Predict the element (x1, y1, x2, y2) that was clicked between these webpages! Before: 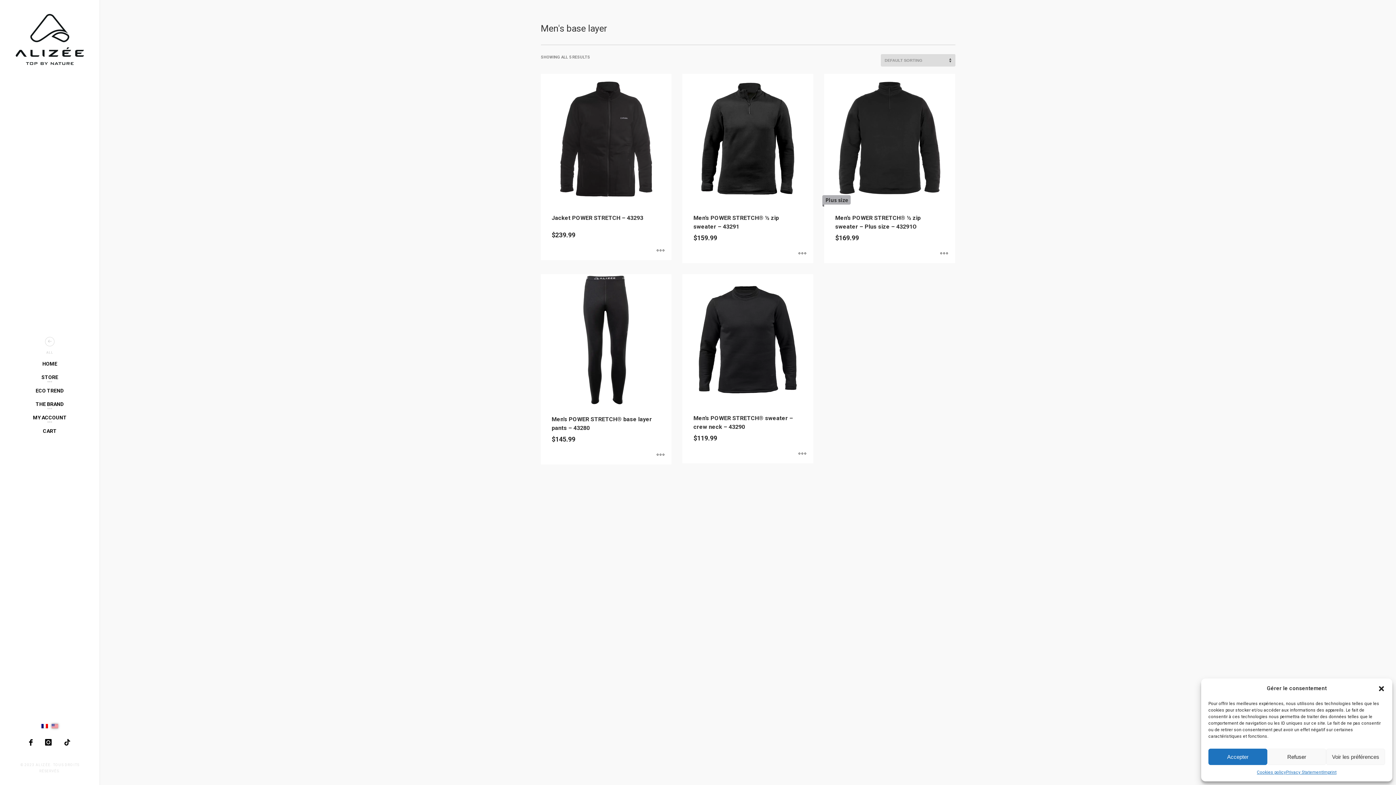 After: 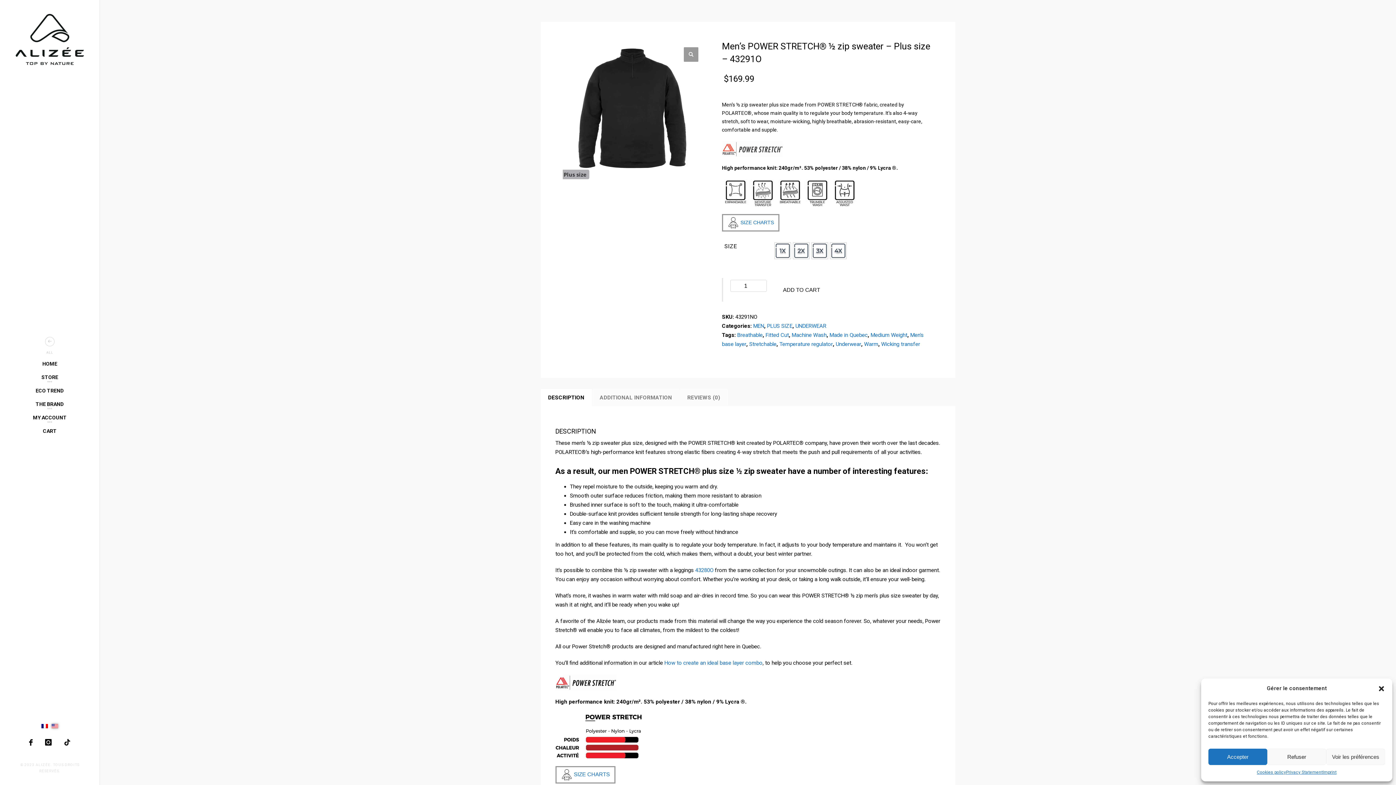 Action: label: Plus size

Men’s POWER STRETCH® ½ zip sweater – Plus size – 43291O
$169.99 bbox: (824, 73, 955, 263)